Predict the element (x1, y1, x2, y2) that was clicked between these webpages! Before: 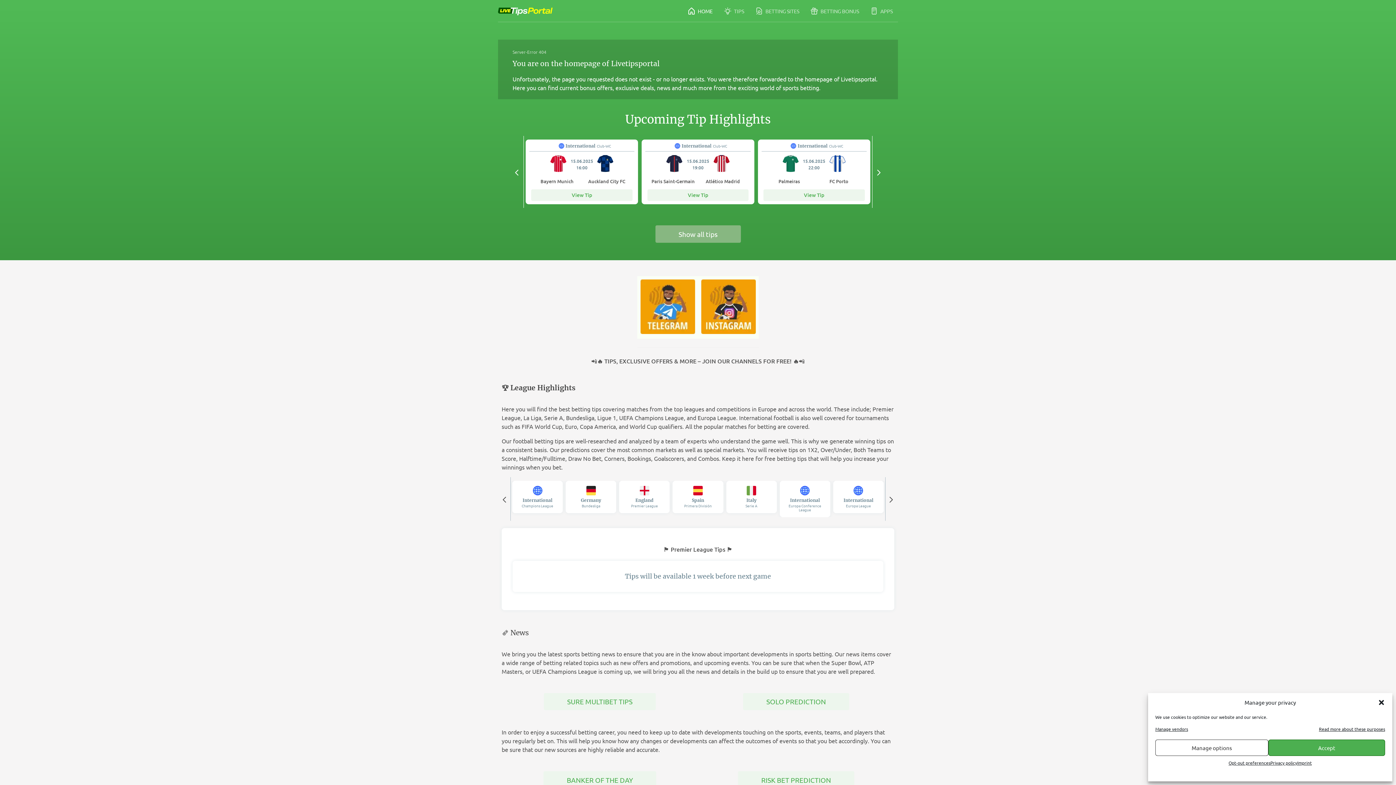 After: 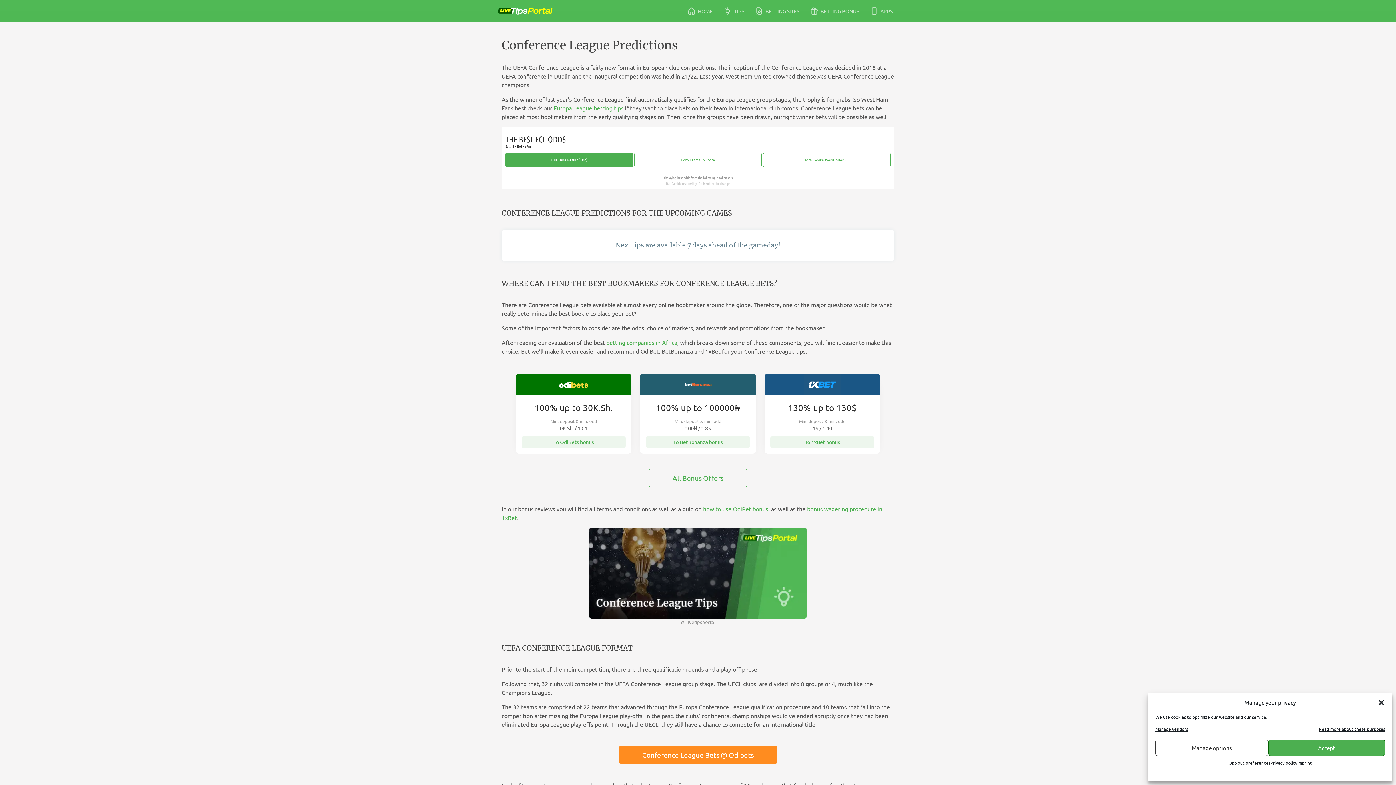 Action: label: International
Europa Conference League bbox: (778, 480, 831, 517)